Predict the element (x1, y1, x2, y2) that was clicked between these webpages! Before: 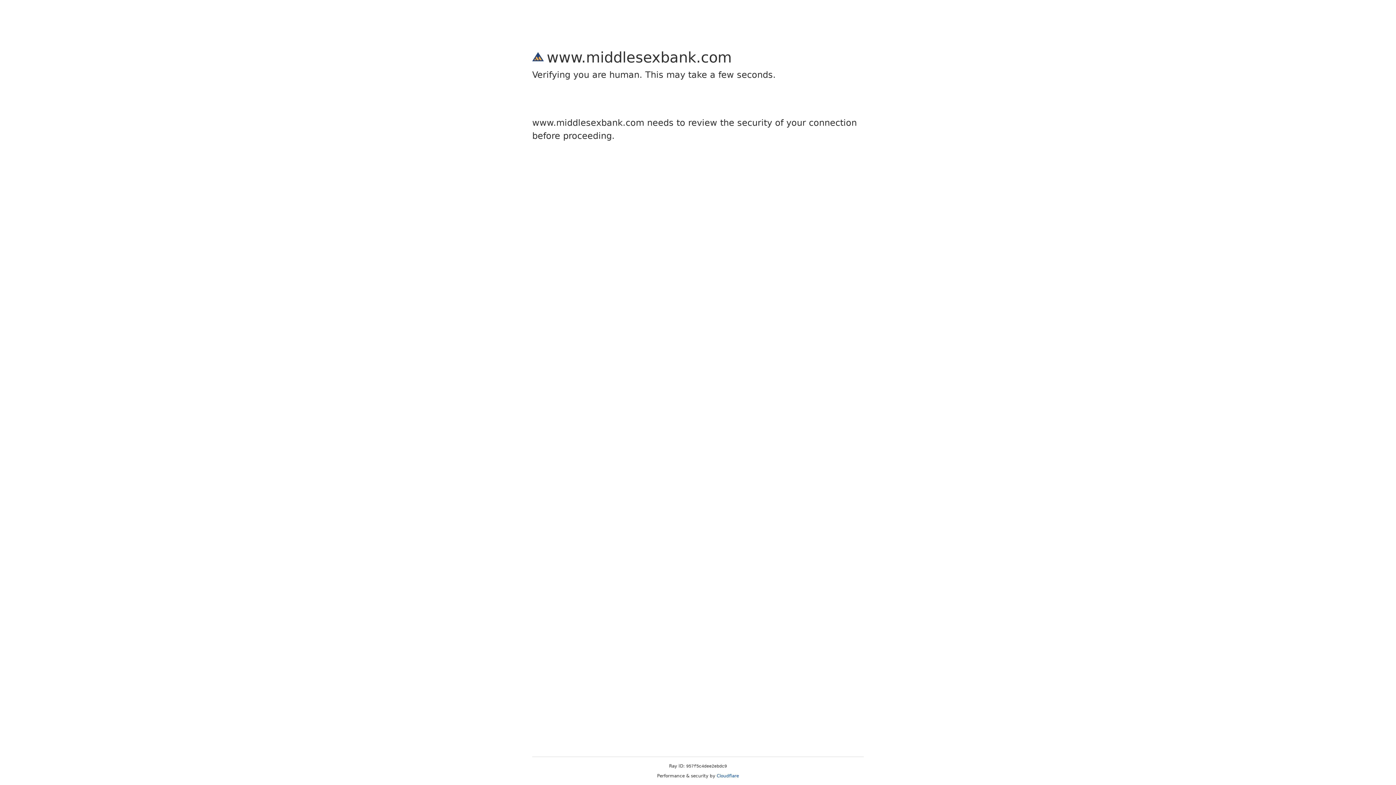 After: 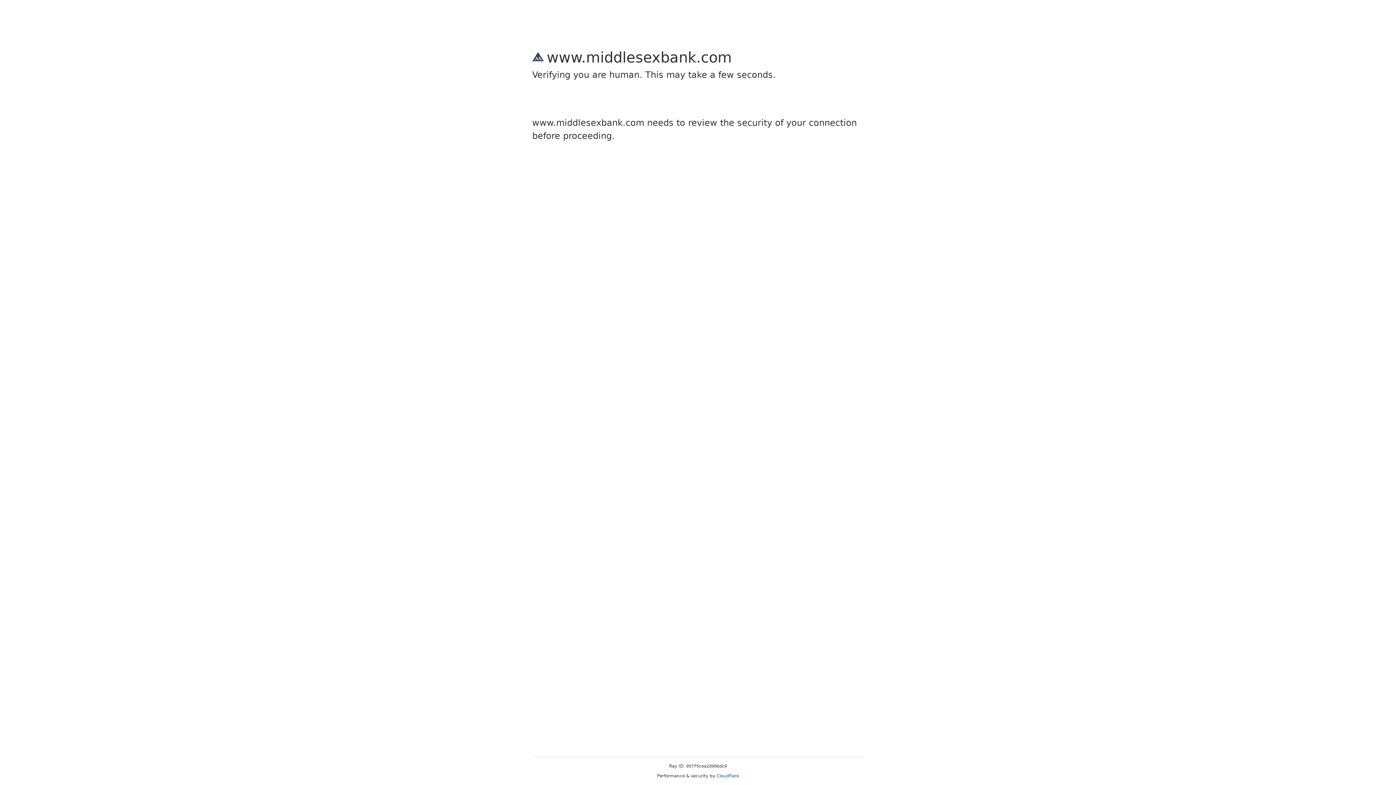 Action: label: Cloudflare bbox: (716, 773, 739, 778)